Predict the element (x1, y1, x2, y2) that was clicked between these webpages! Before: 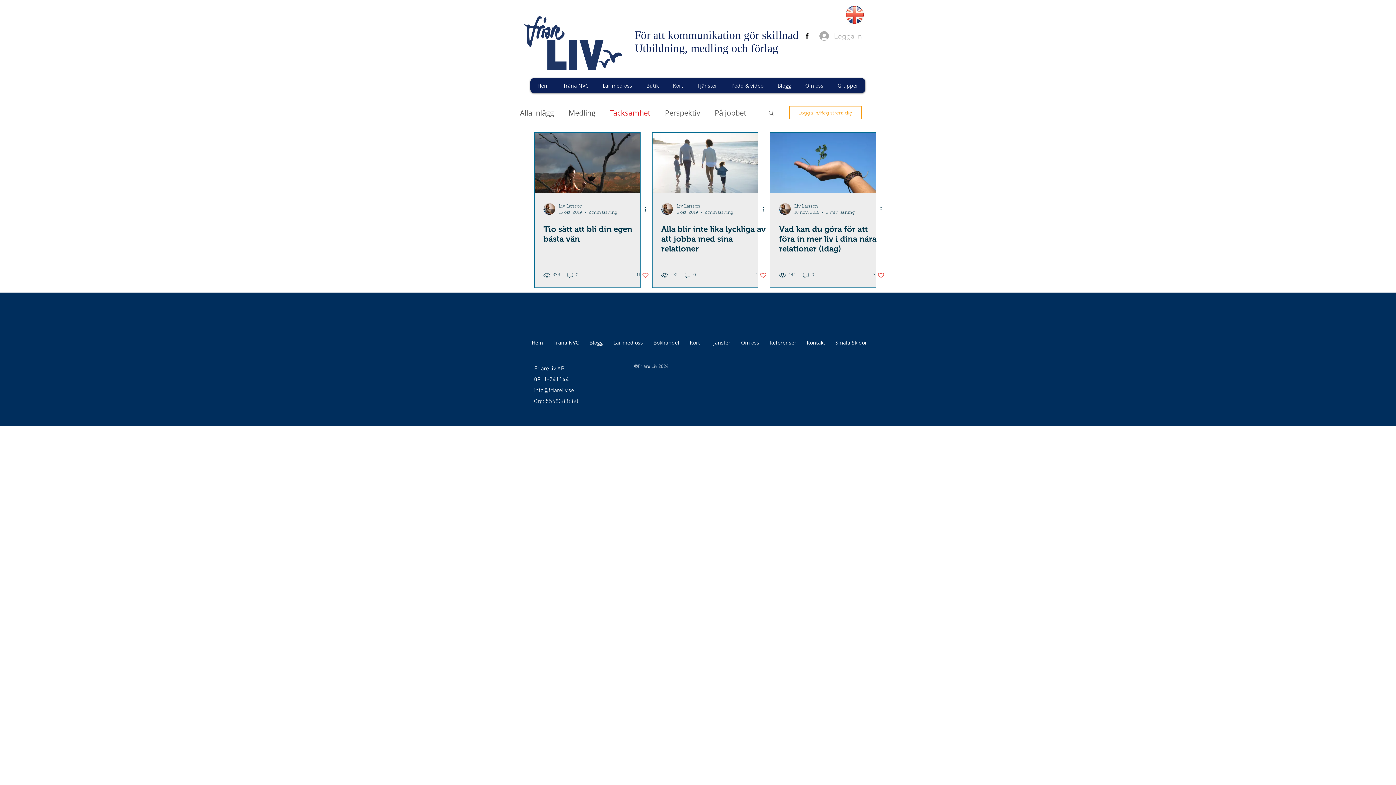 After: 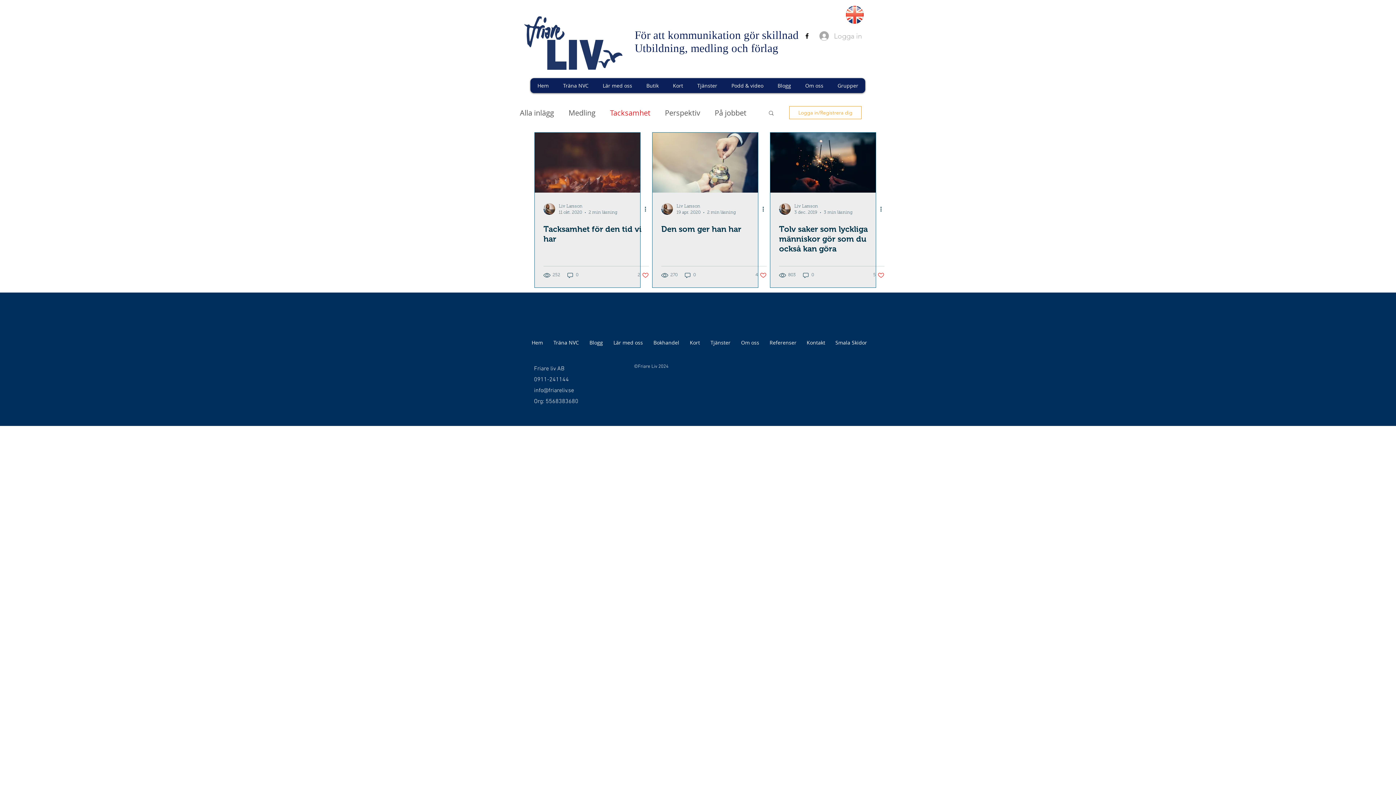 Action: label: Tacksamhet bbox: (610, 108, 650, 117)